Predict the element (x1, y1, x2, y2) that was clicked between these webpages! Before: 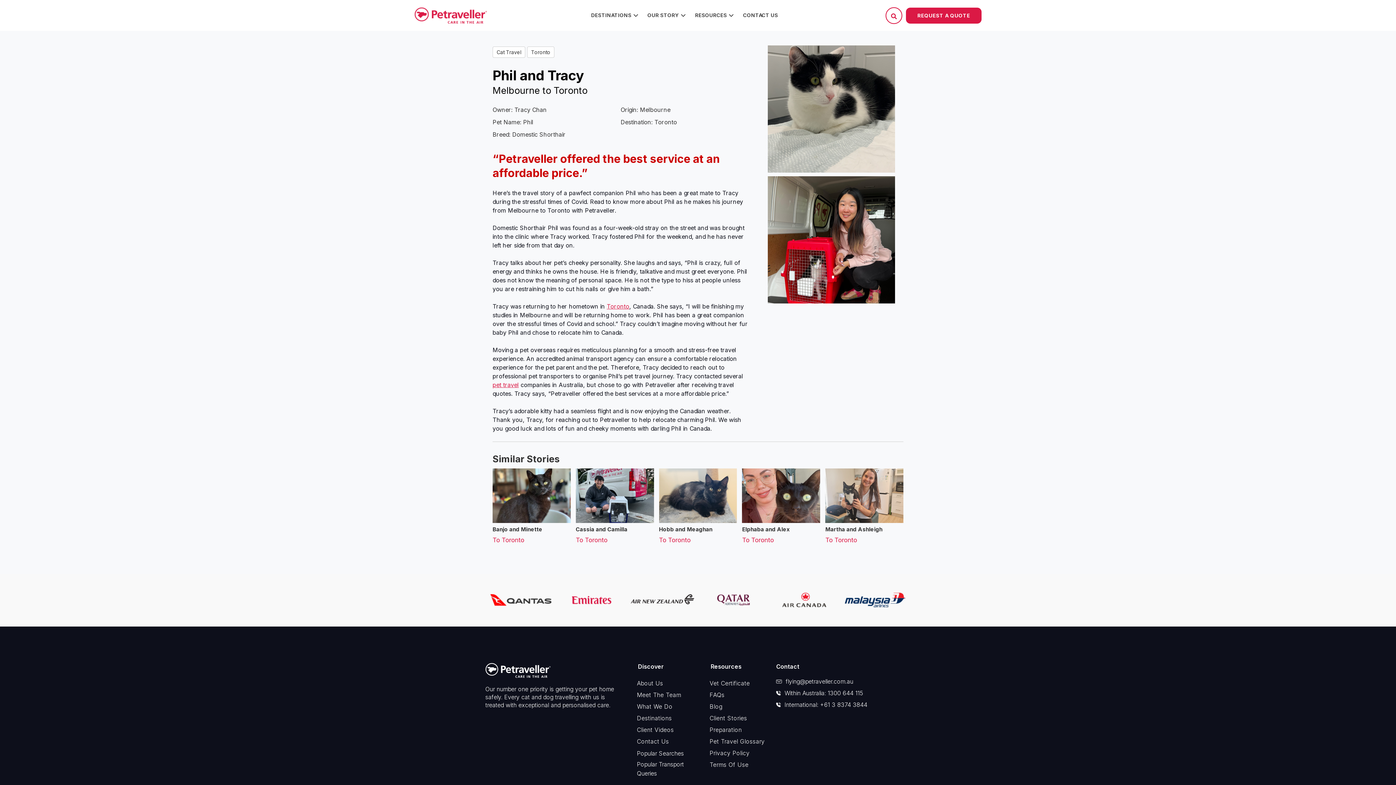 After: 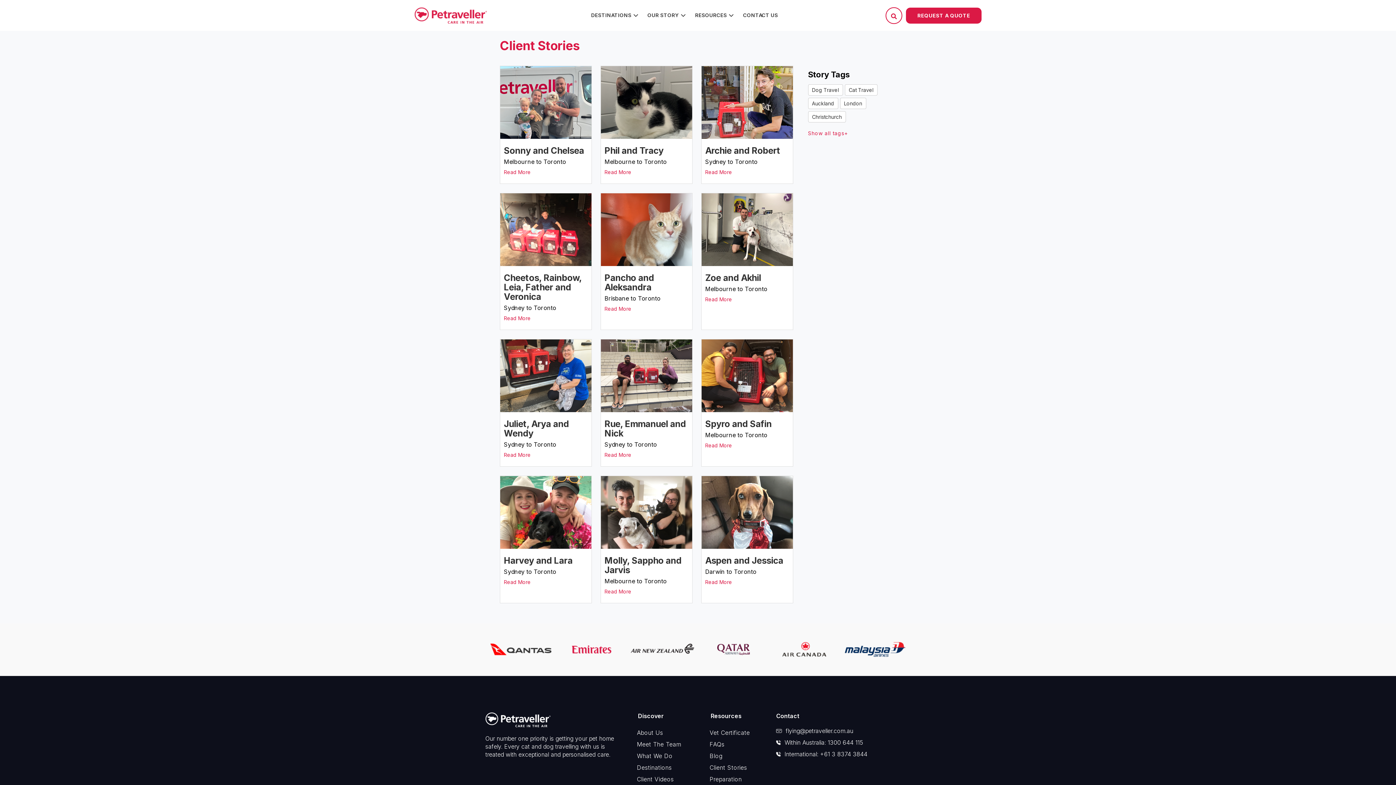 Action: bbox: (531, 49, 550, 55) label: Toronto